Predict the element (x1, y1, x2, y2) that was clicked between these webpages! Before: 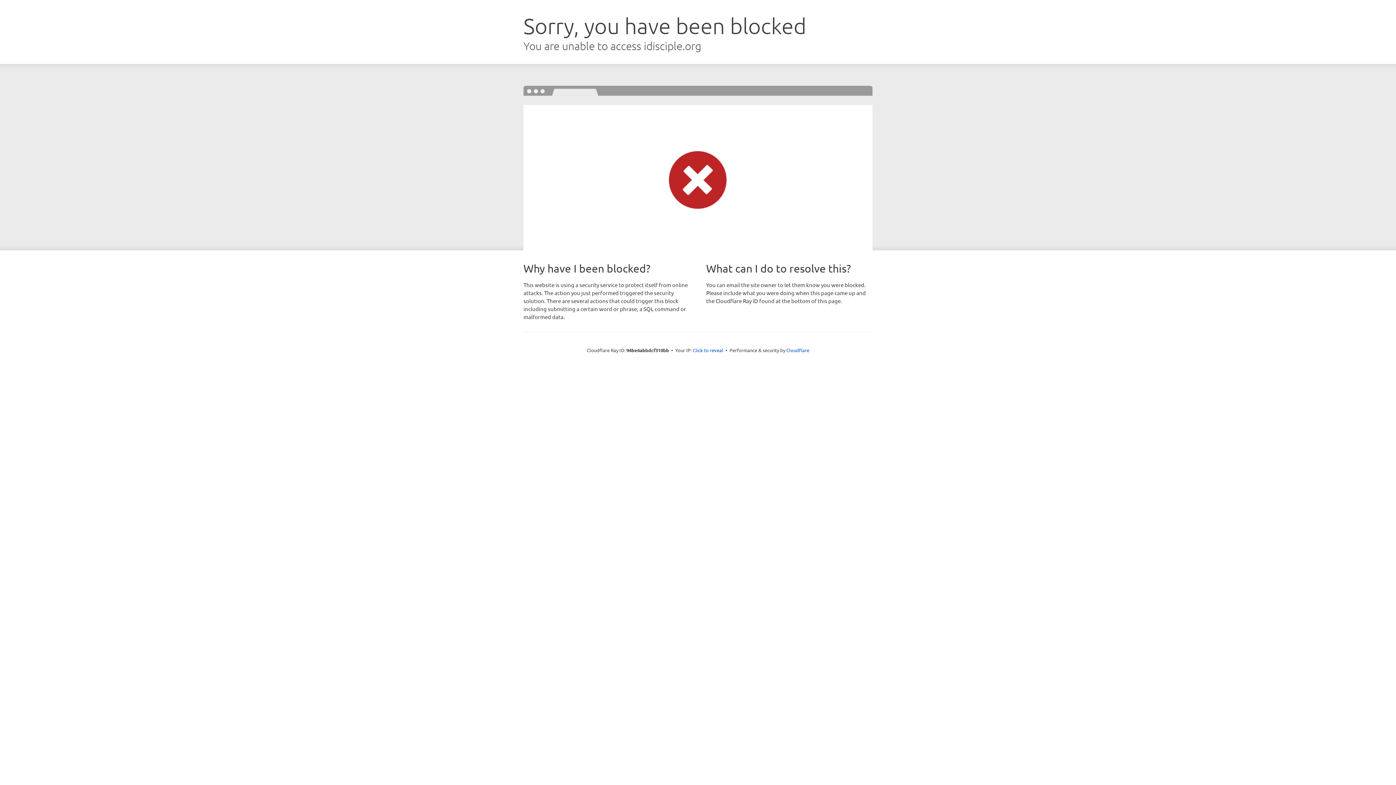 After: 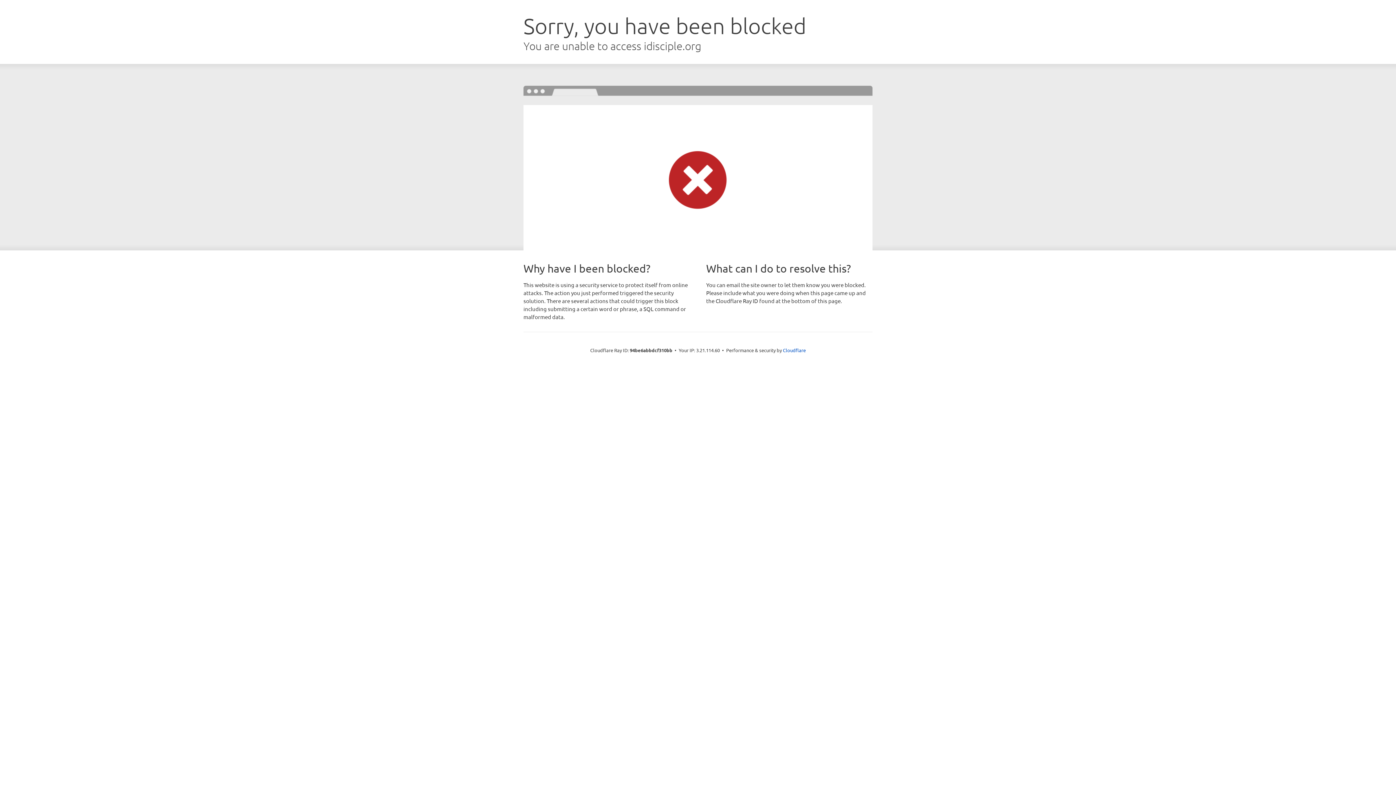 Action: bbox: (692, 346, 723, 353) label: Click to reveal